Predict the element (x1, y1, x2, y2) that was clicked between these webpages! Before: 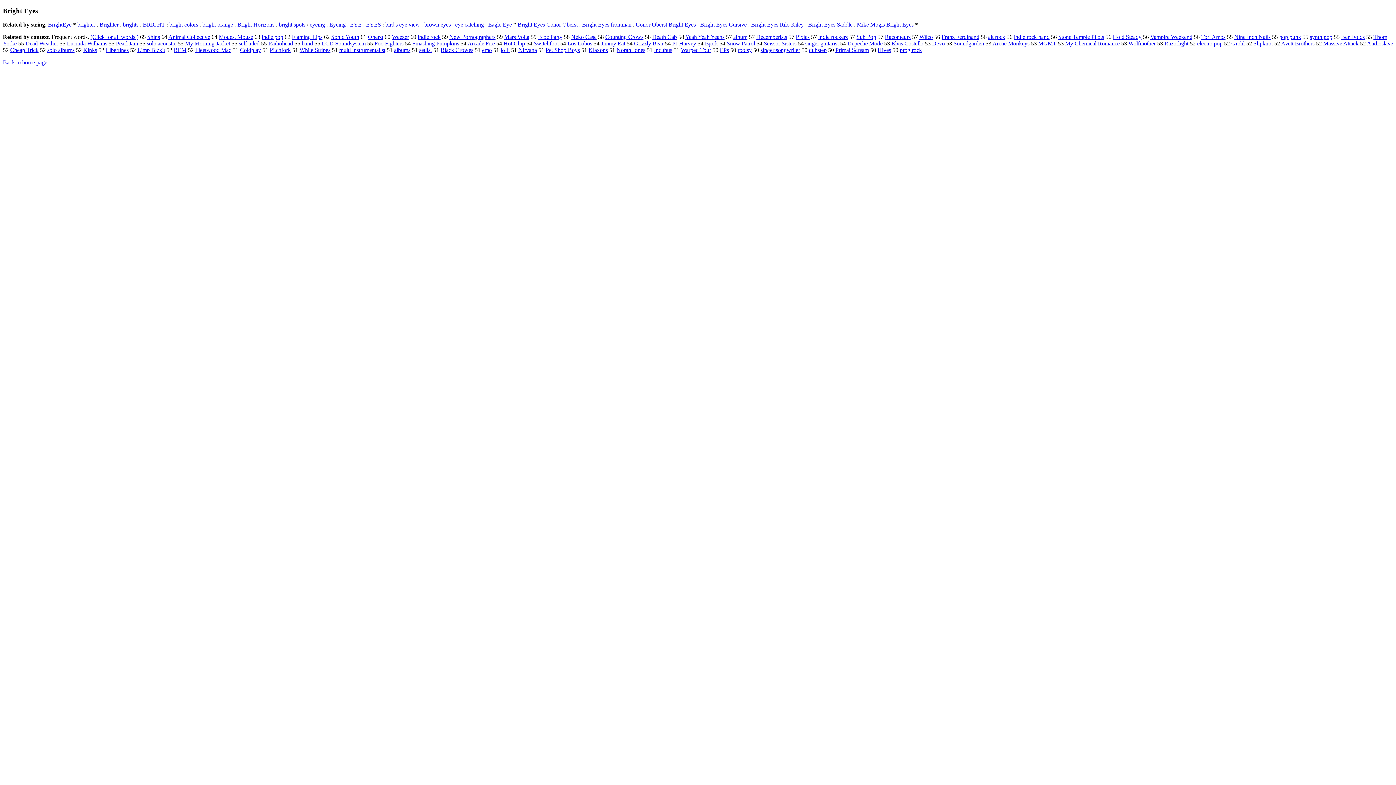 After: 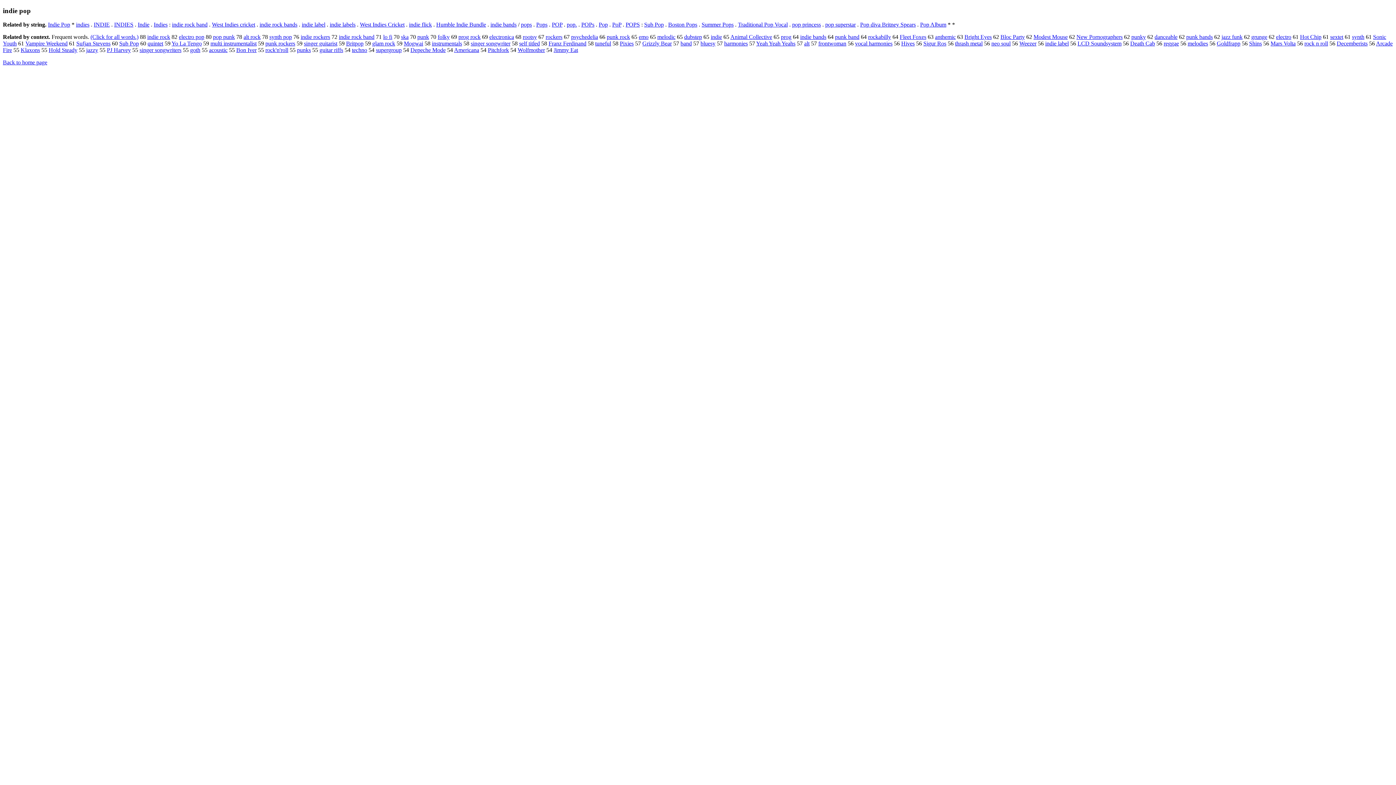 Action: label: indie pop bbox: (261, 33, 283, 40)